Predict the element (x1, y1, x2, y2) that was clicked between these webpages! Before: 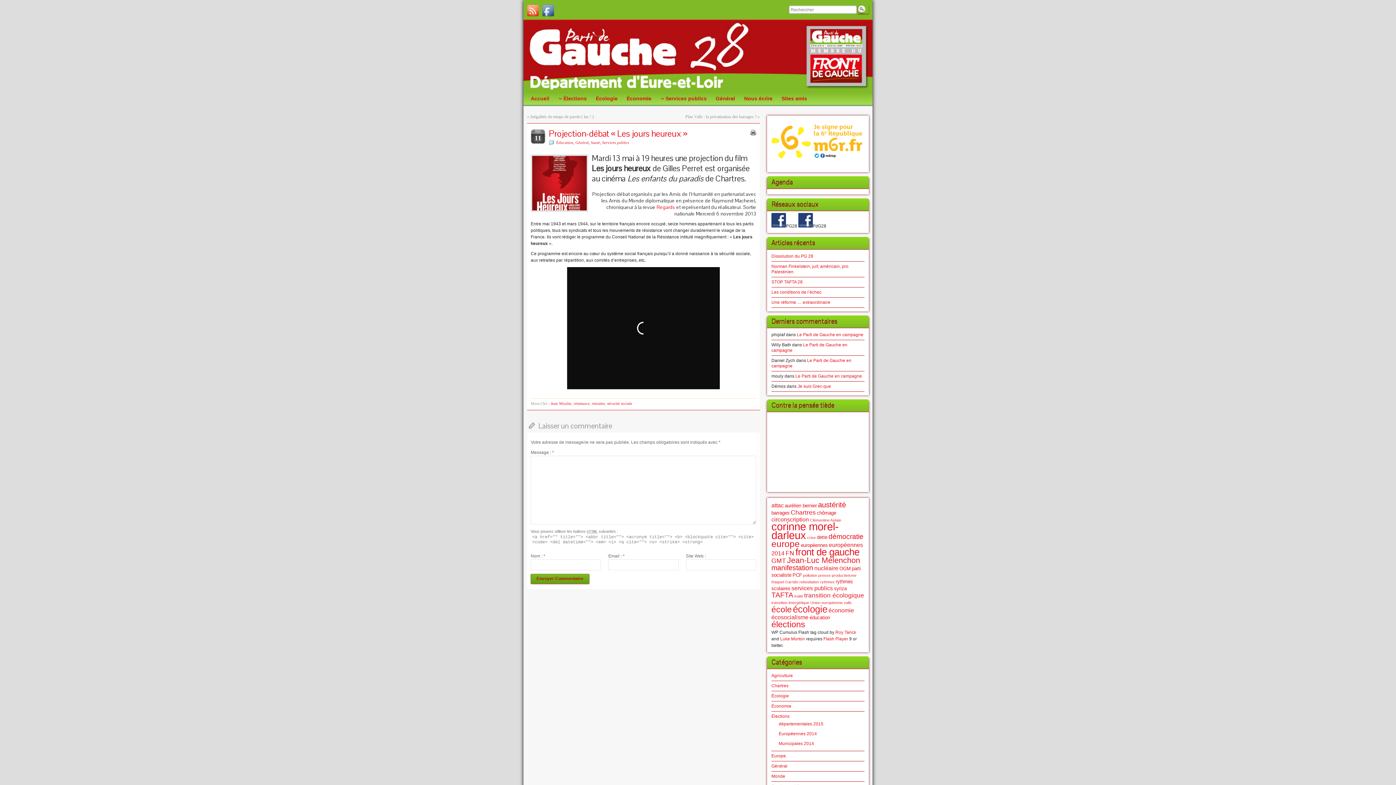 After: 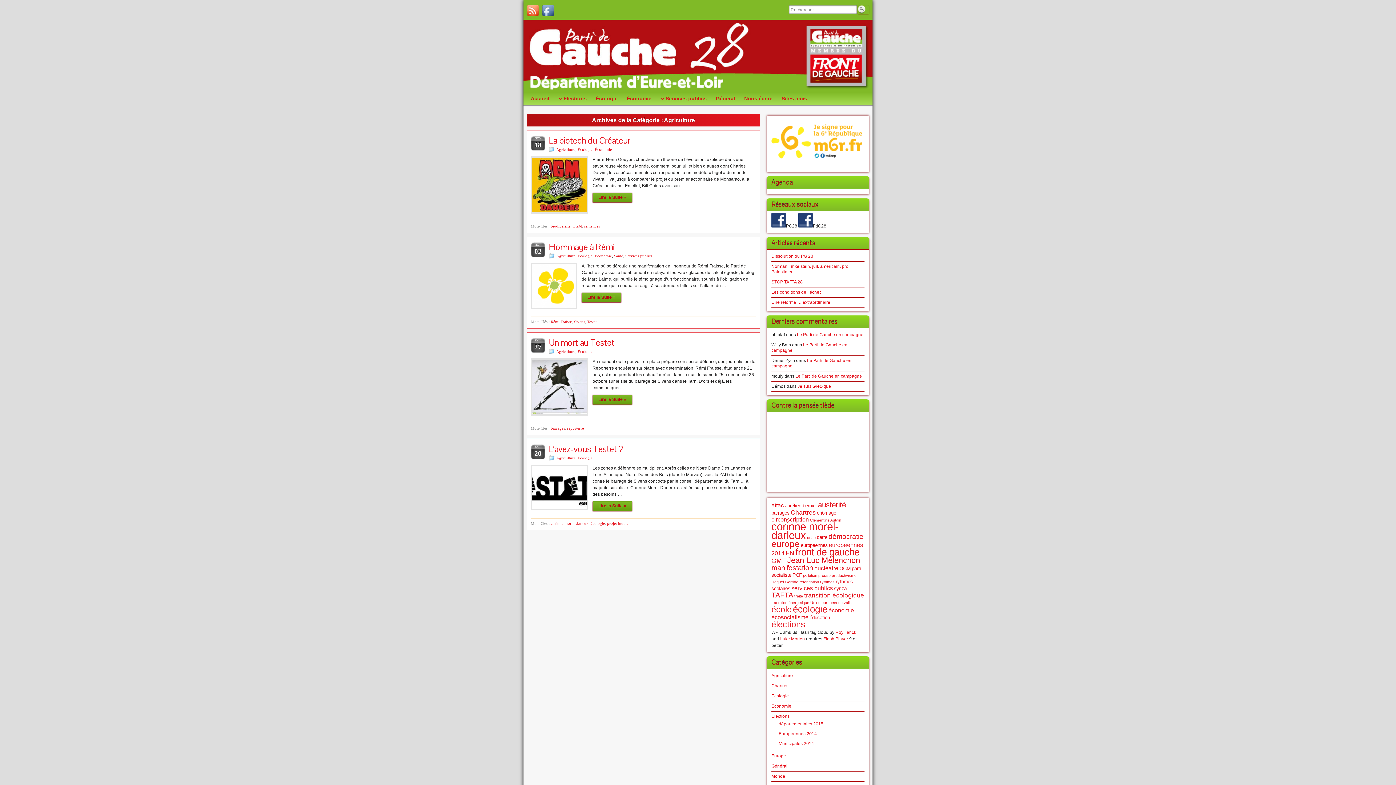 Action: label: Agriculture bbox: (771, 673, 793, 678)